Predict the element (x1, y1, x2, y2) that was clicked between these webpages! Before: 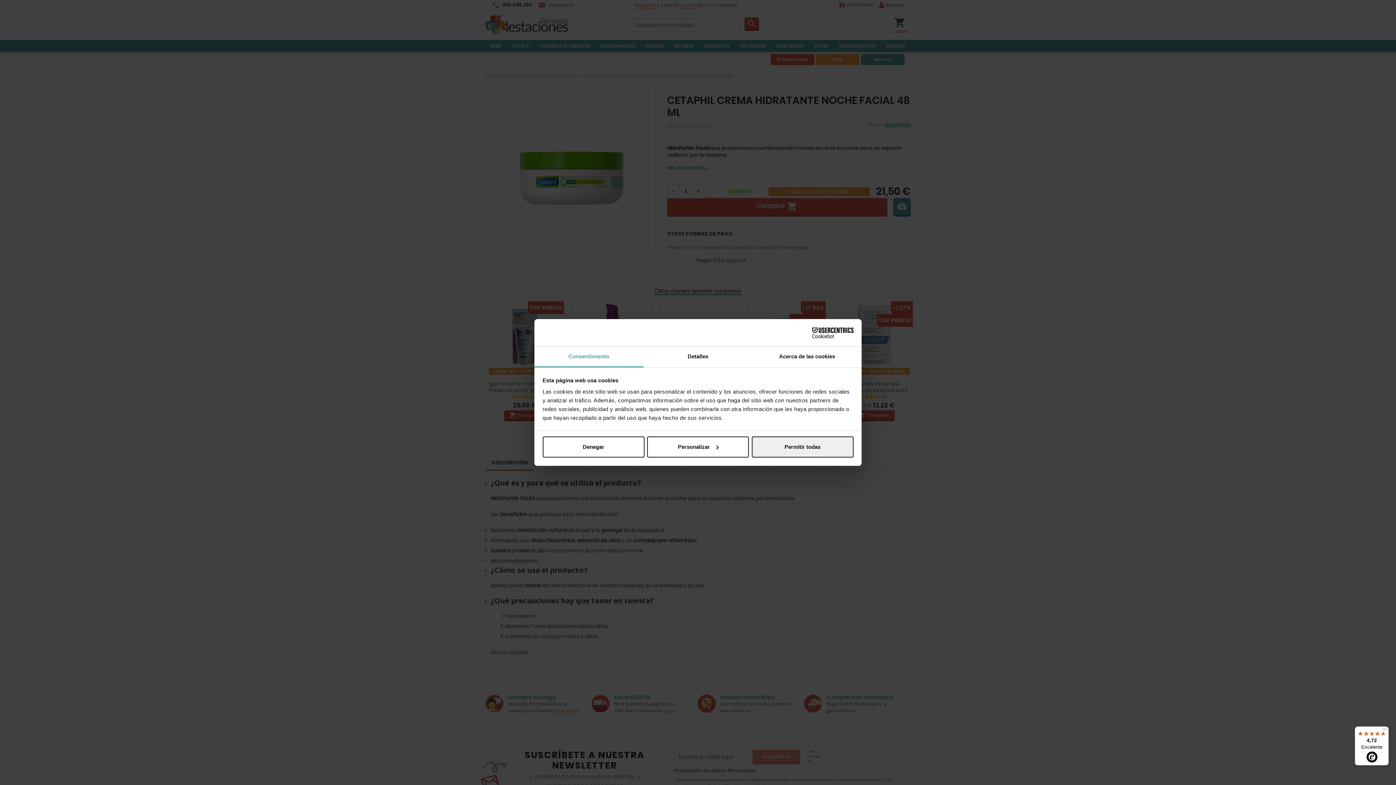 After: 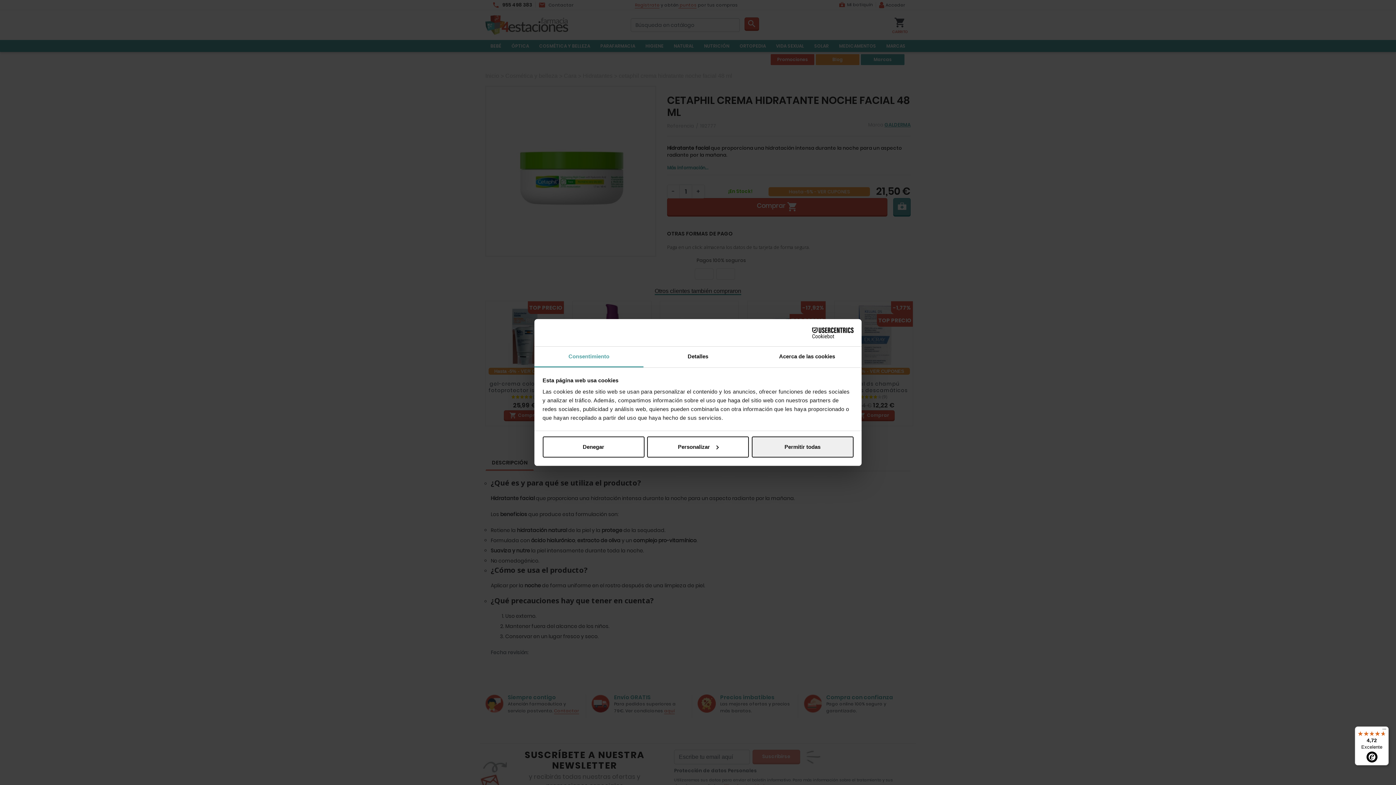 Action: label: 4,72

Excelente bbox: (1355, 726, 1389, 765)